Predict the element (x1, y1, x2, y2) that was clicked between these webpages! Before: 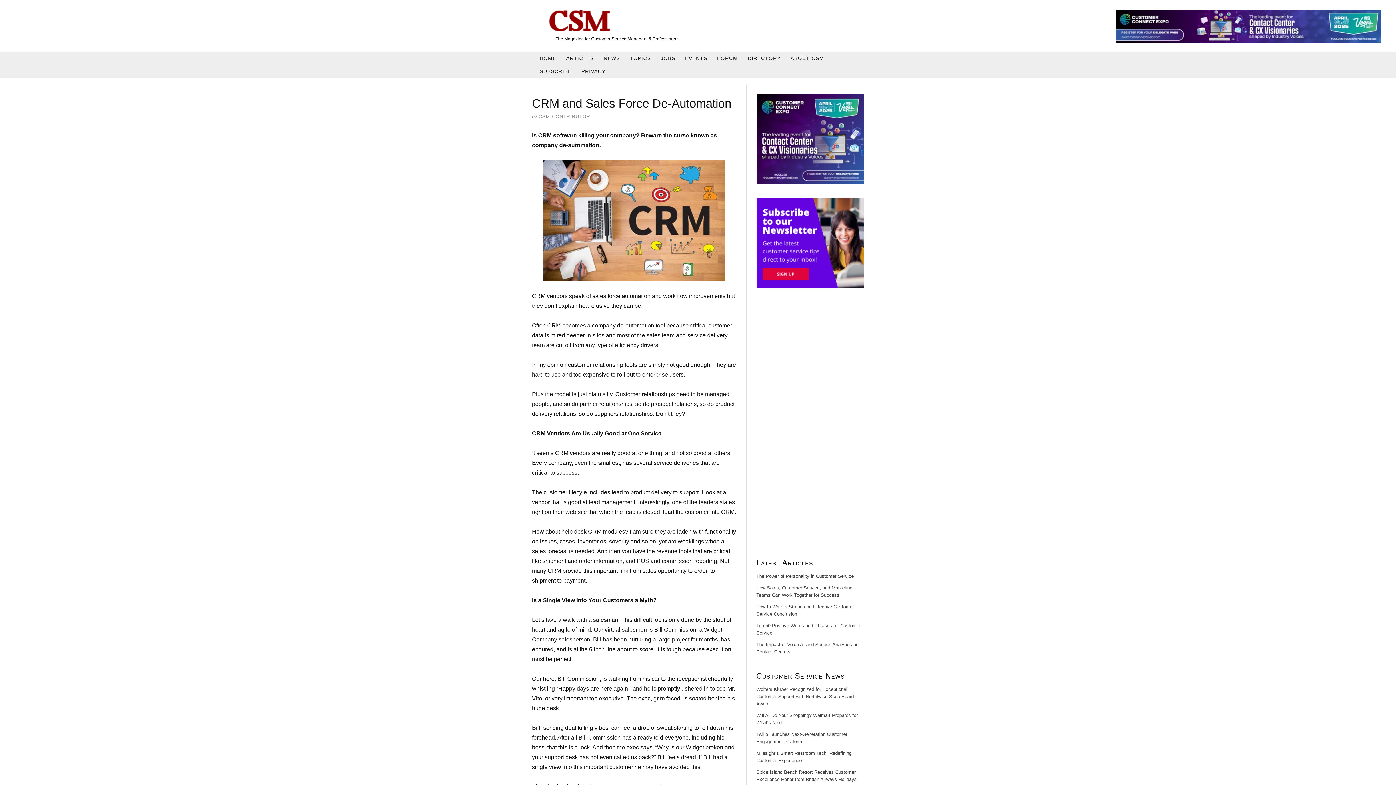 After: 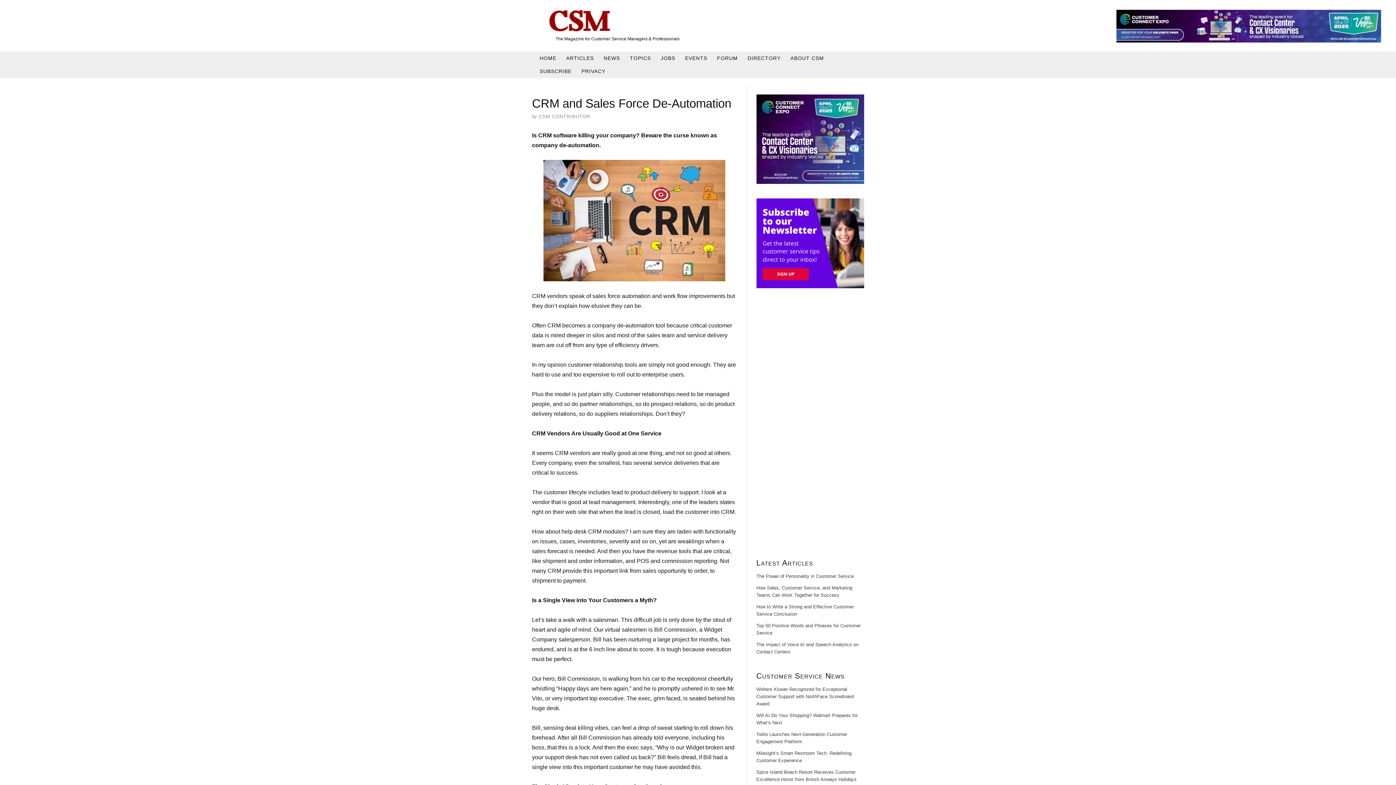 Action: bbox: (1116, 9, 1382, 42)